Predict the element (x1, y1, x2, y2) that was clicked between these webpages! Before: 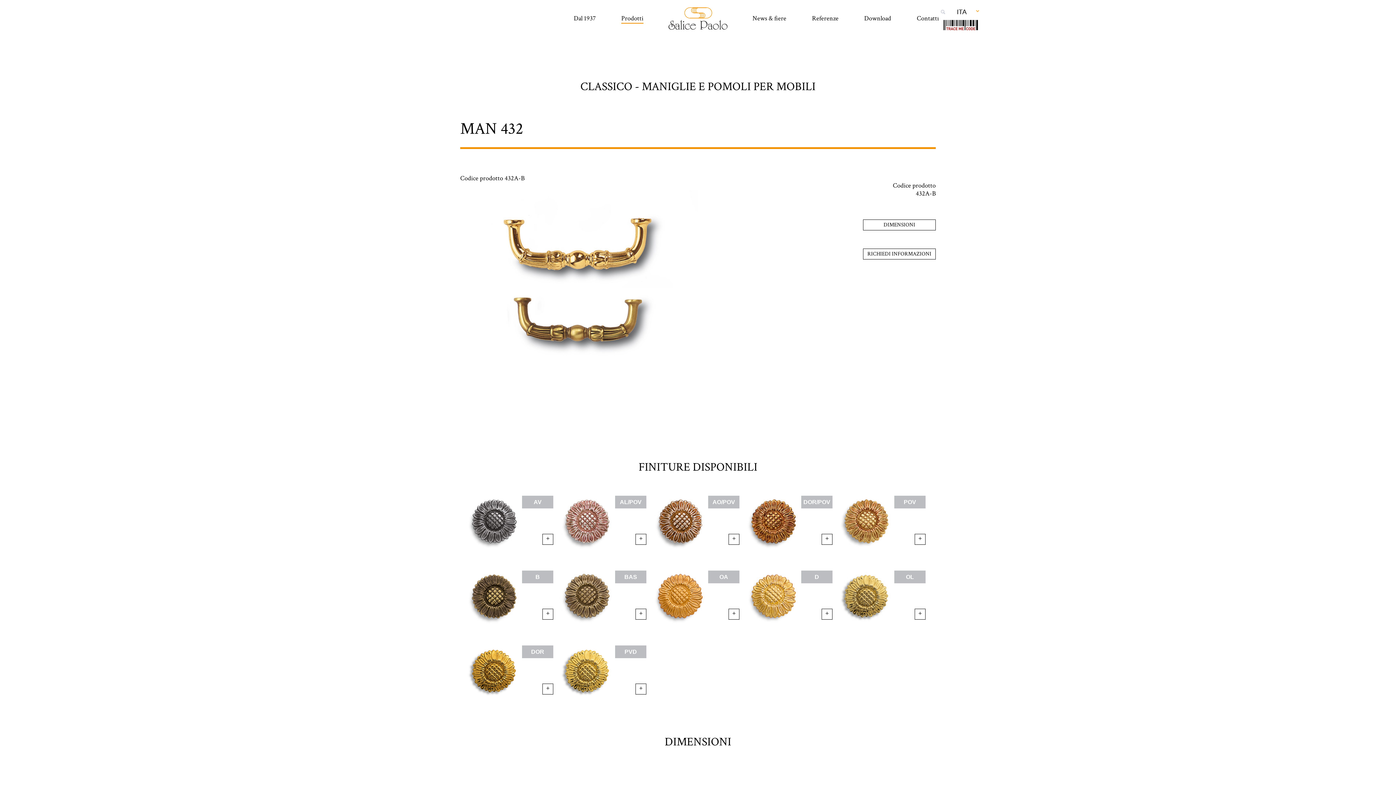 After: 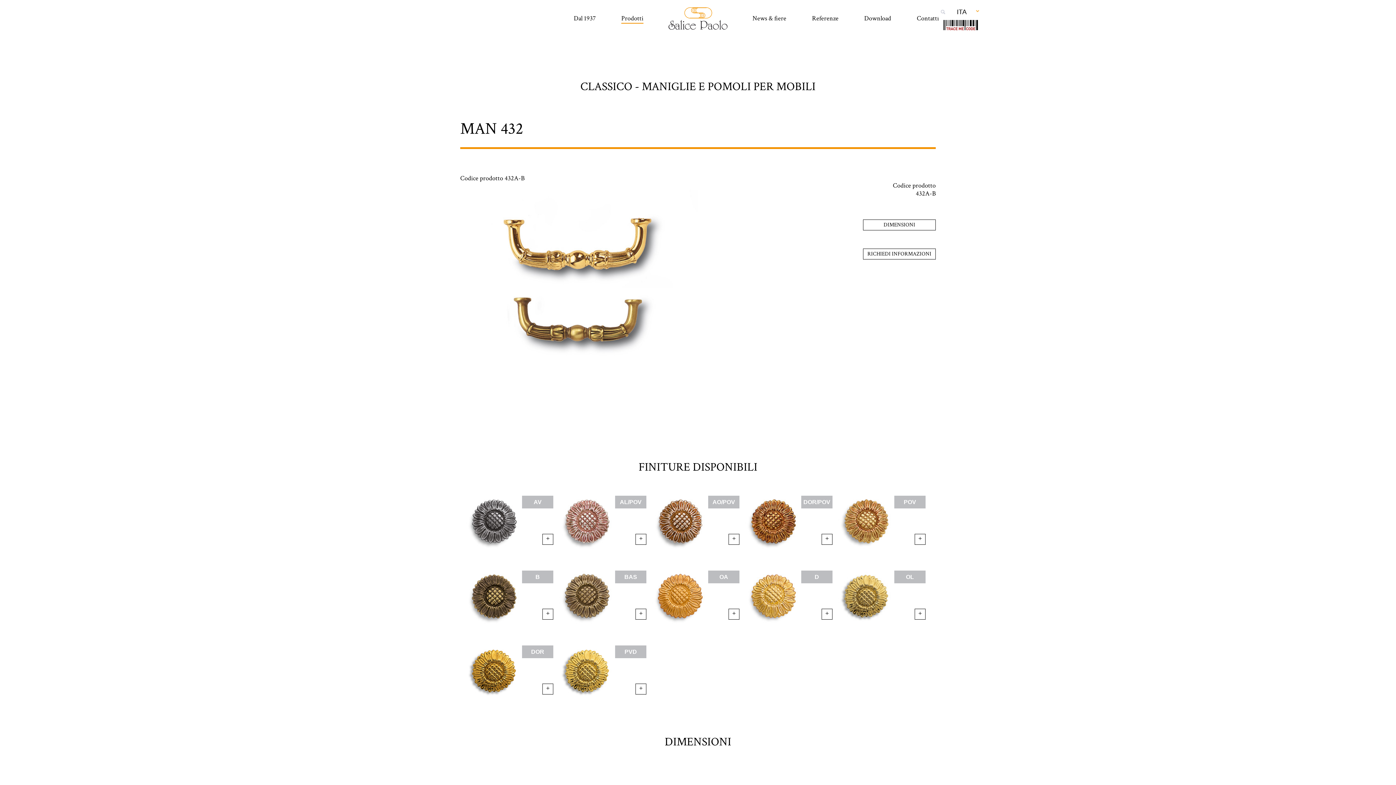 Action: bbox: (460, 643, 553, 699) label: DOR